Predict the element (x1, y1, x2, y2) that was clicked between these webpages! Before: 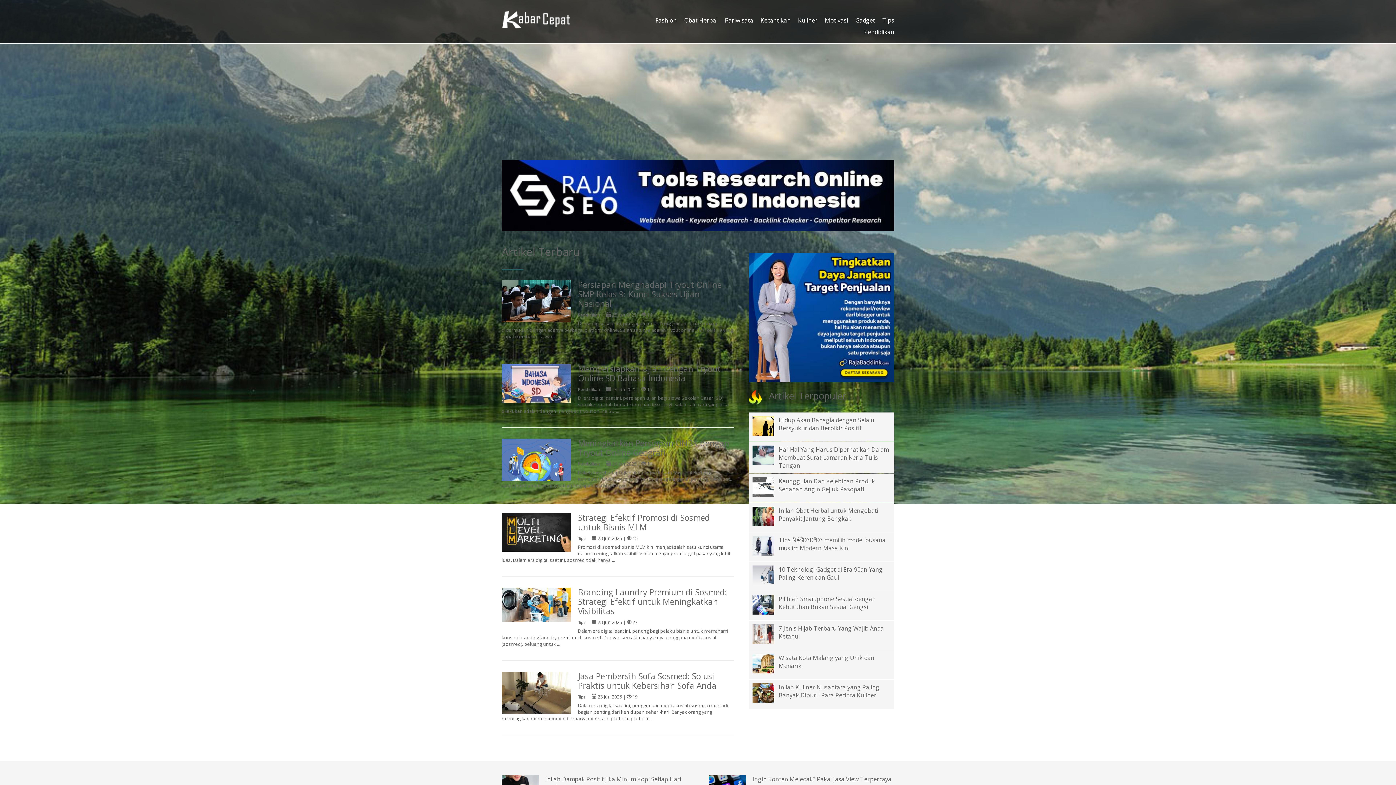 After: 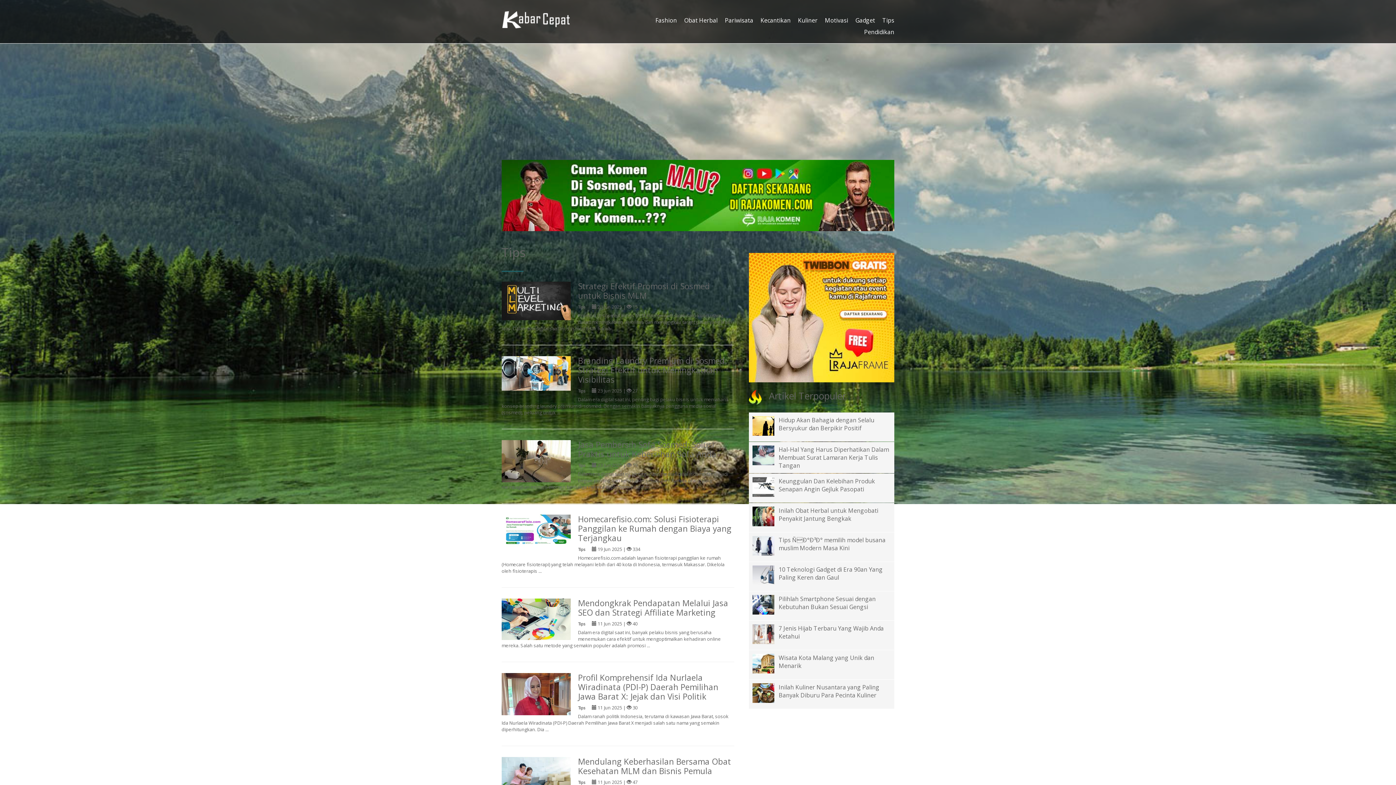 Action: bbox: (578, 694, 585, 700) label: Tips